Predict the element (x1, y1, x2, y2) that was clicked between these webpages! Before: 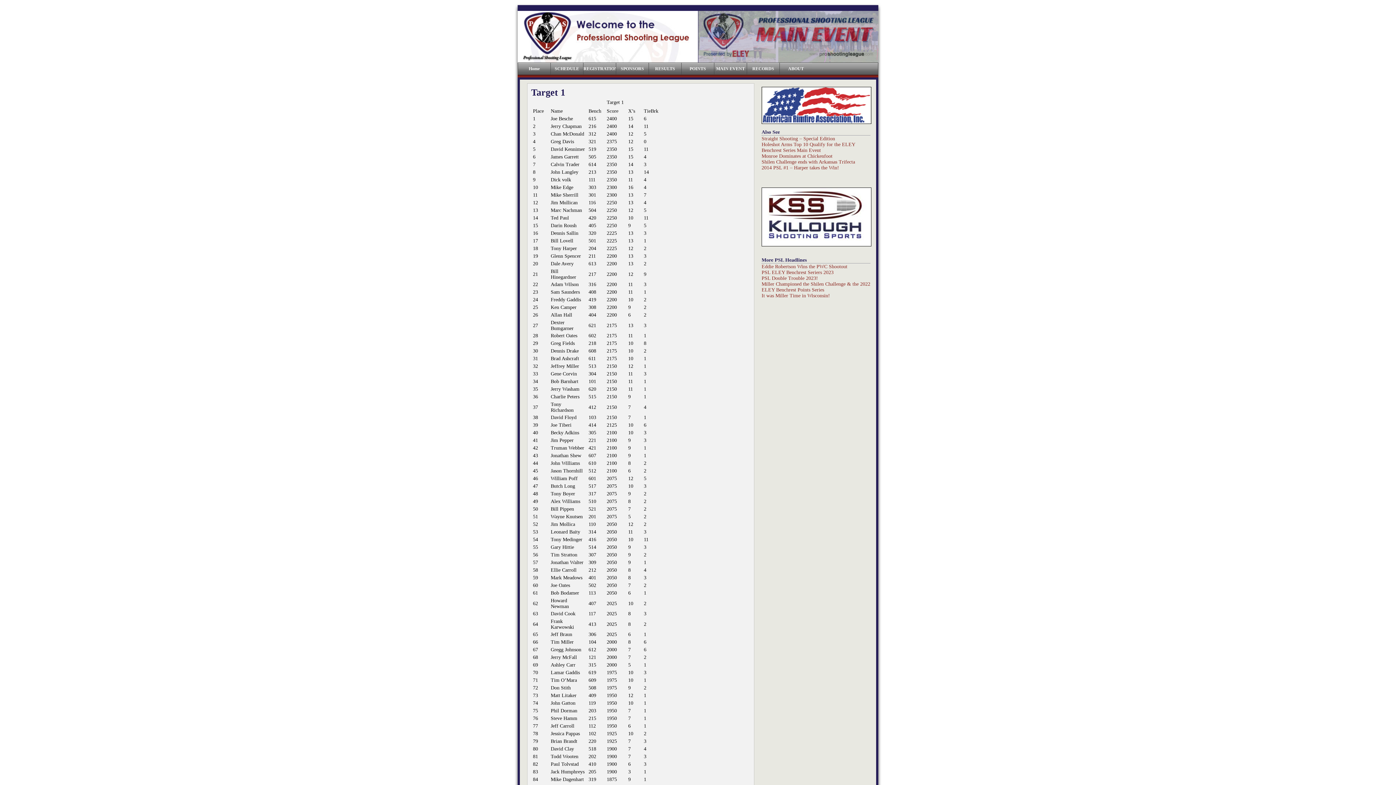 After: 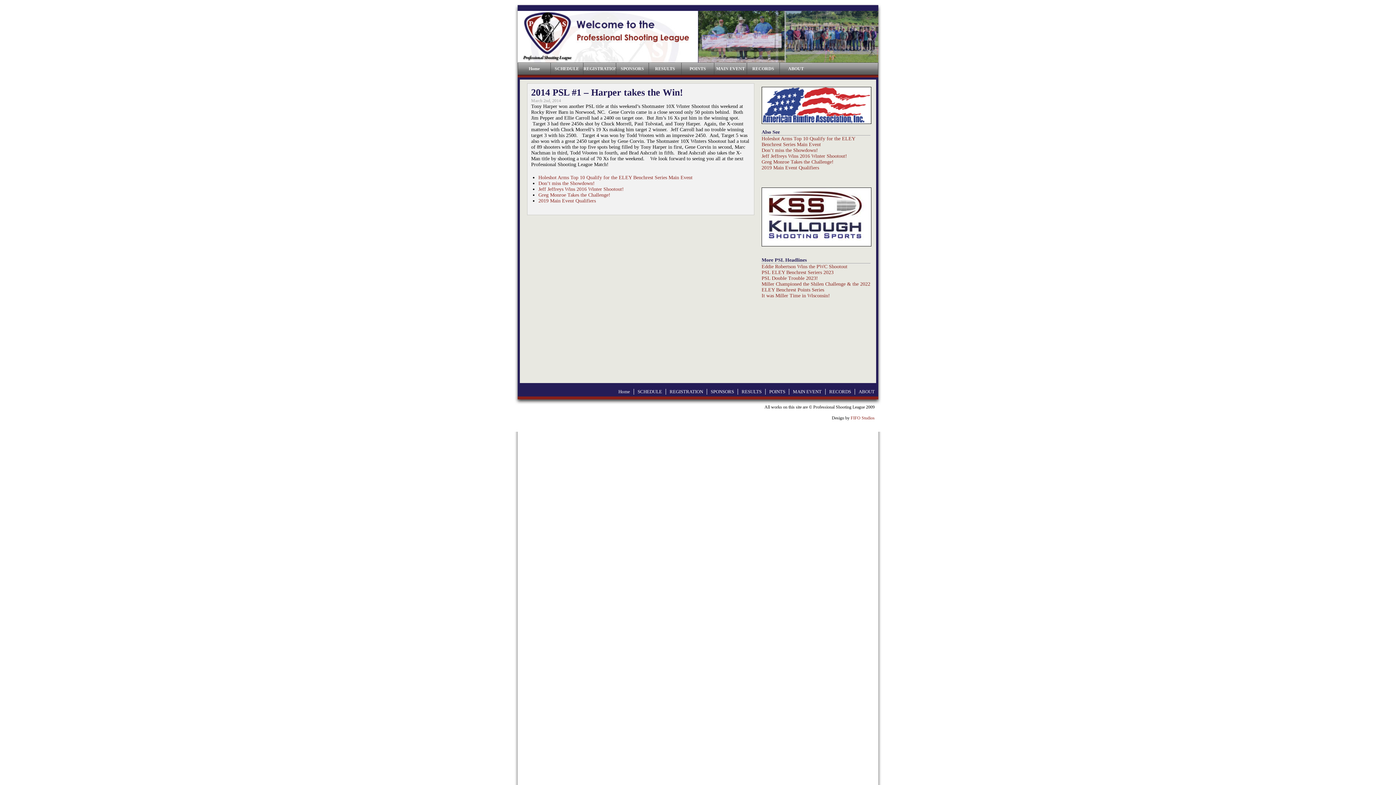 Action: label: 2014 PSL #1 – Harper takes the Win! bbox: (761, 165, 839, 170)